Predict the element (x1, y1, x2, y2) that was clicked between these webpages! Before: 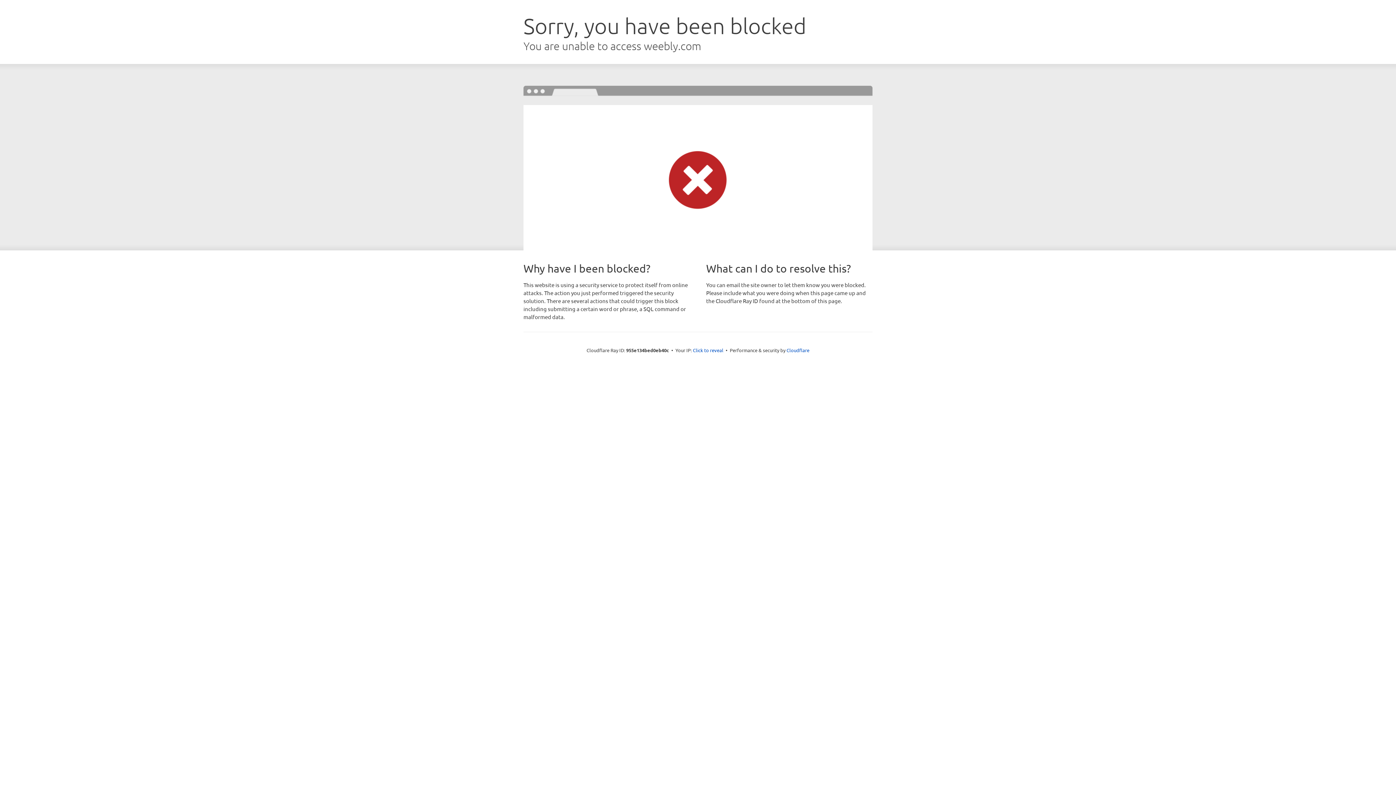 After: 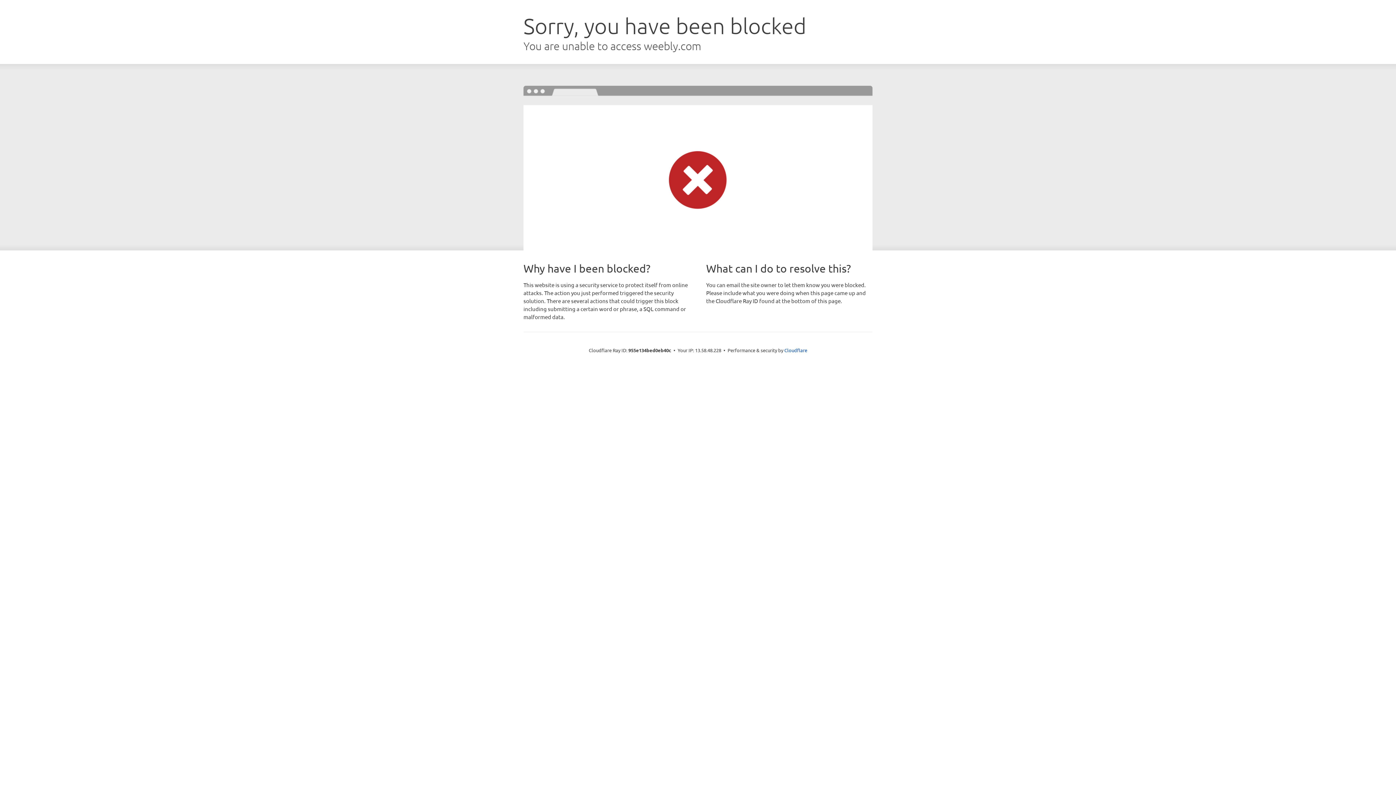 Action: bbox: (693, 346, 723, 353) label: Click to reveal